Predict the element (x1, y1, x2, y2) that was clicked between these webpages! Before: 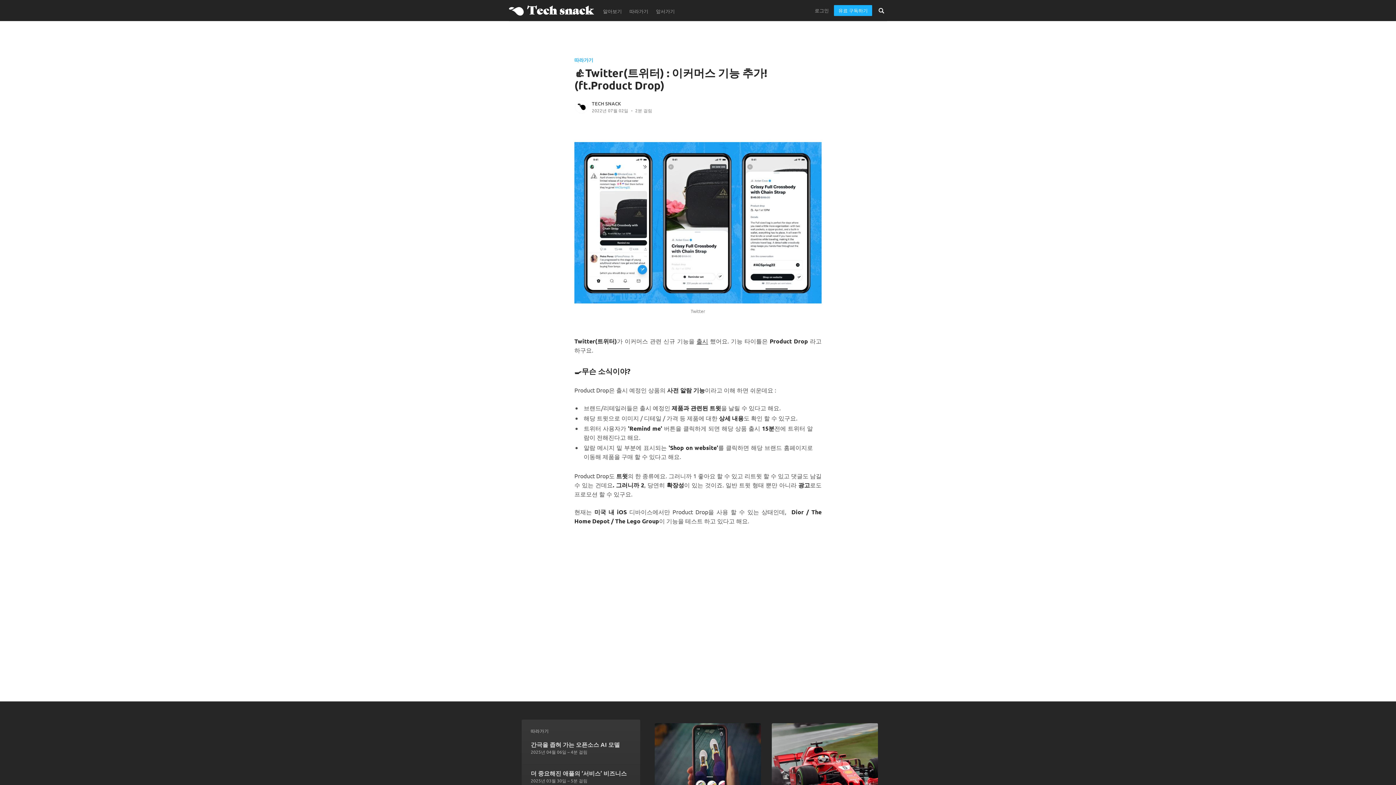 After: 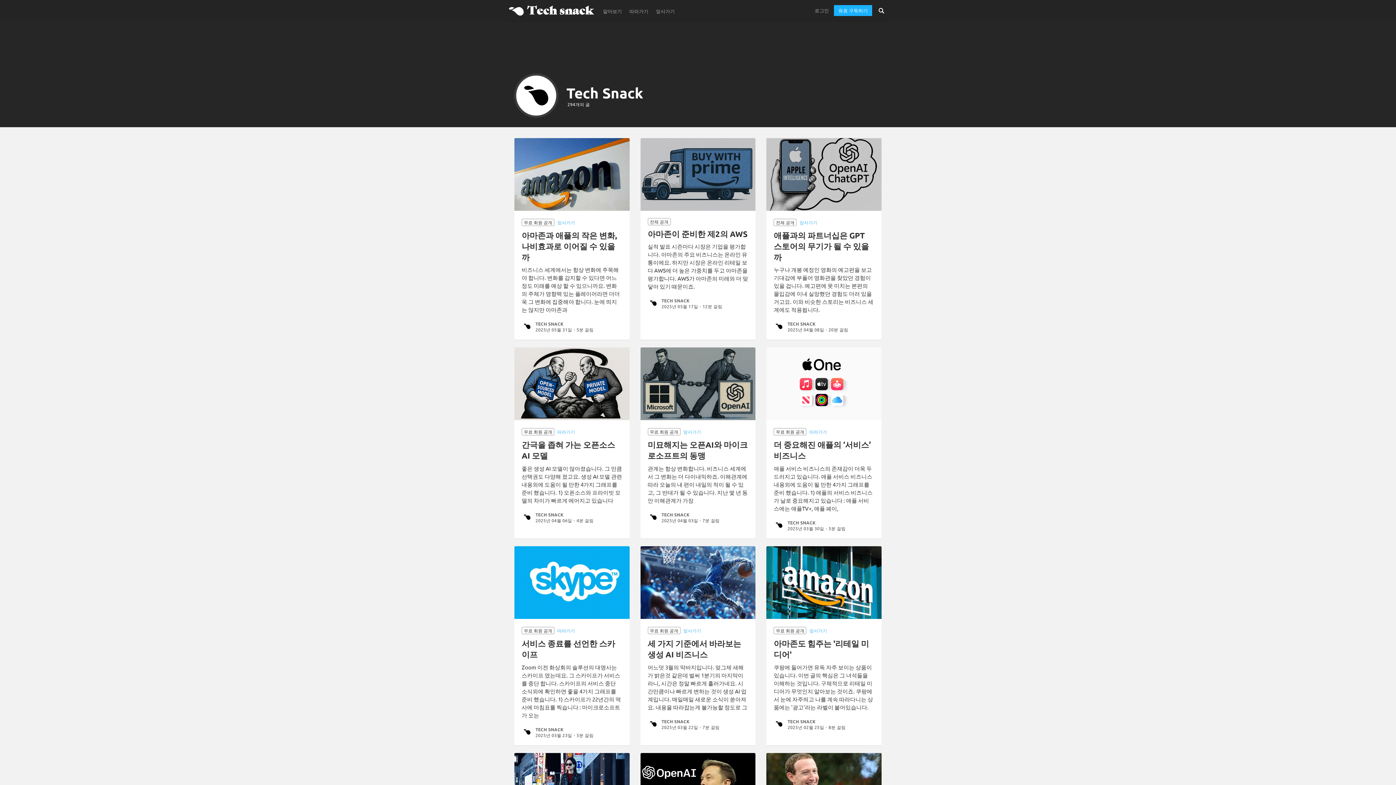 Action: bbox: (574, 99, 589, 114)